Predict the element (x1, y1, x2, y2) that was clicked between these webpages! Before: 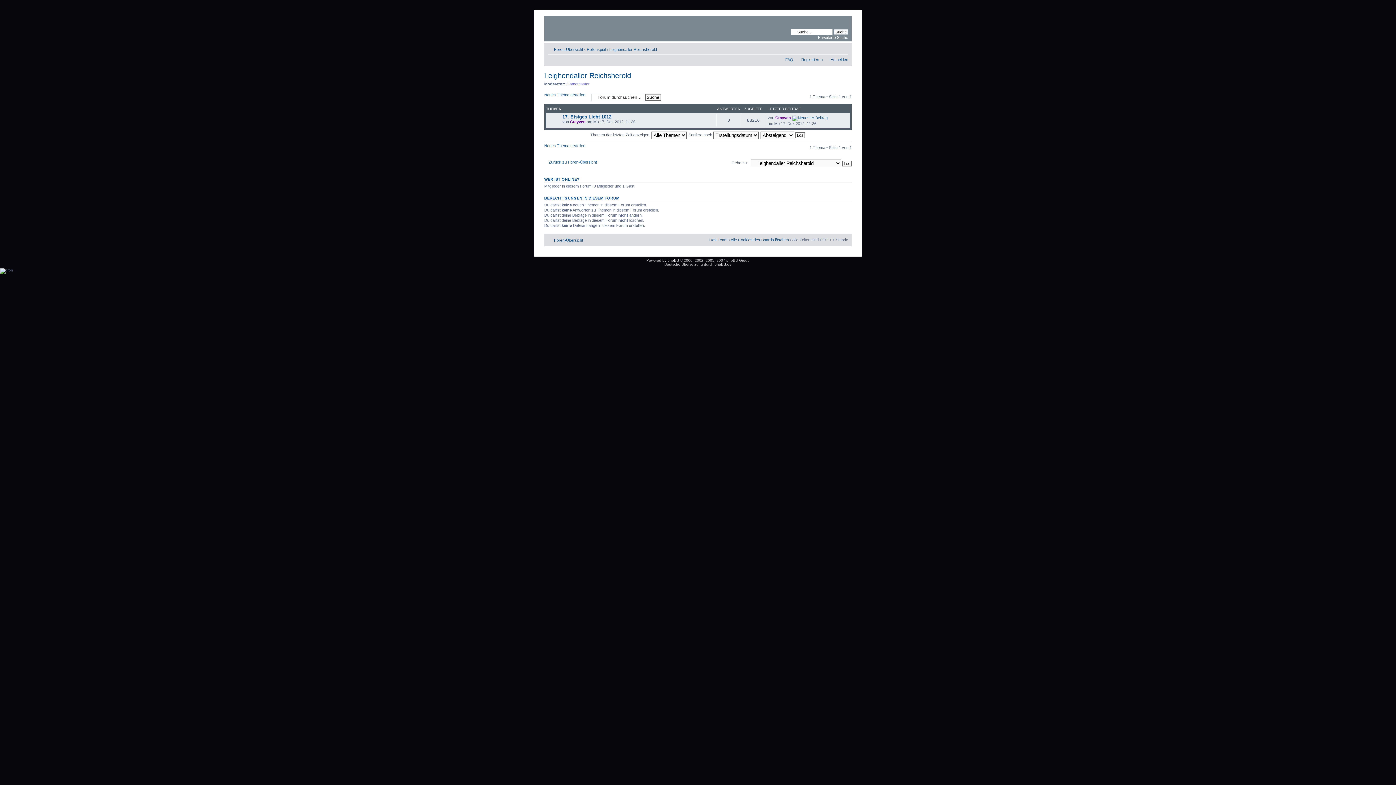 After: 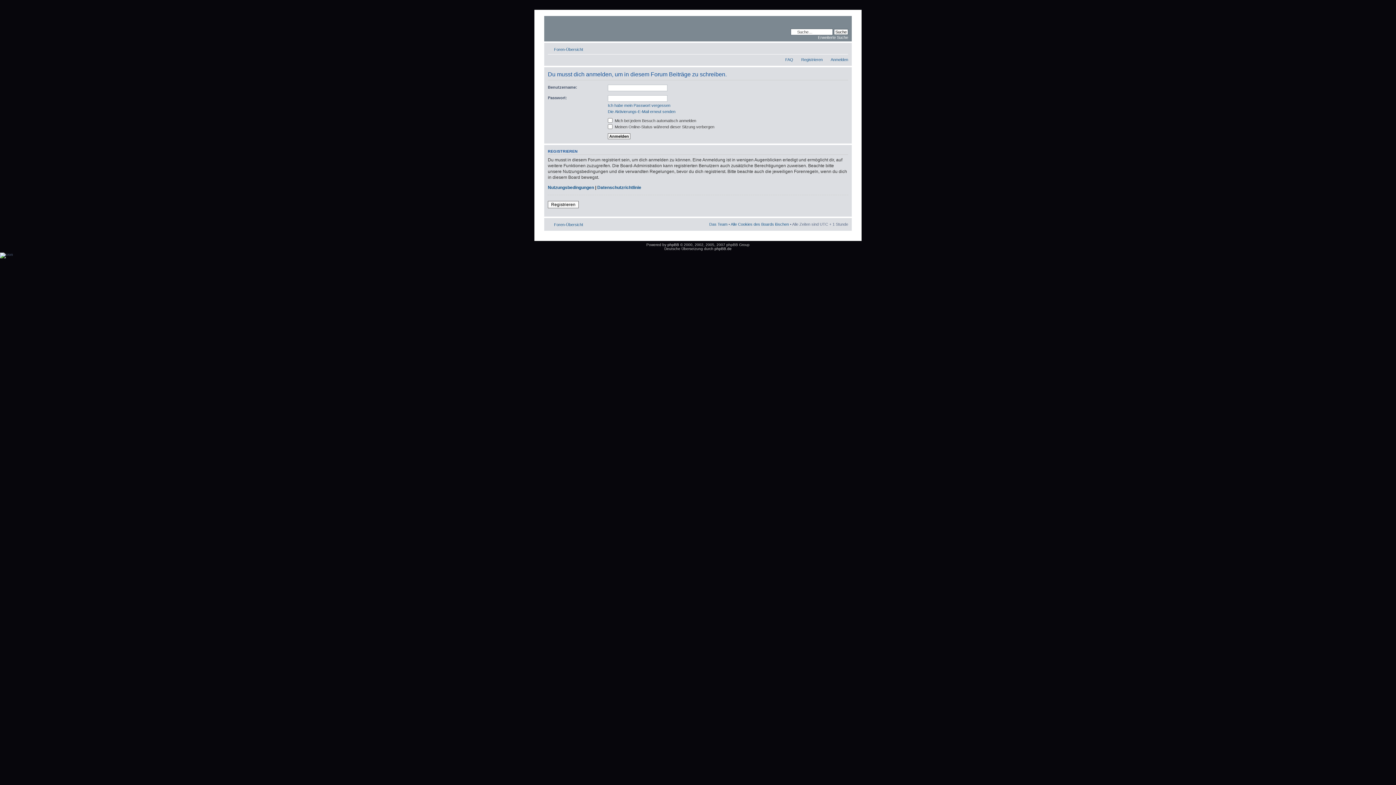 Action: label: Neues Thema erstellen bbox: (544, 143, 587, 152)